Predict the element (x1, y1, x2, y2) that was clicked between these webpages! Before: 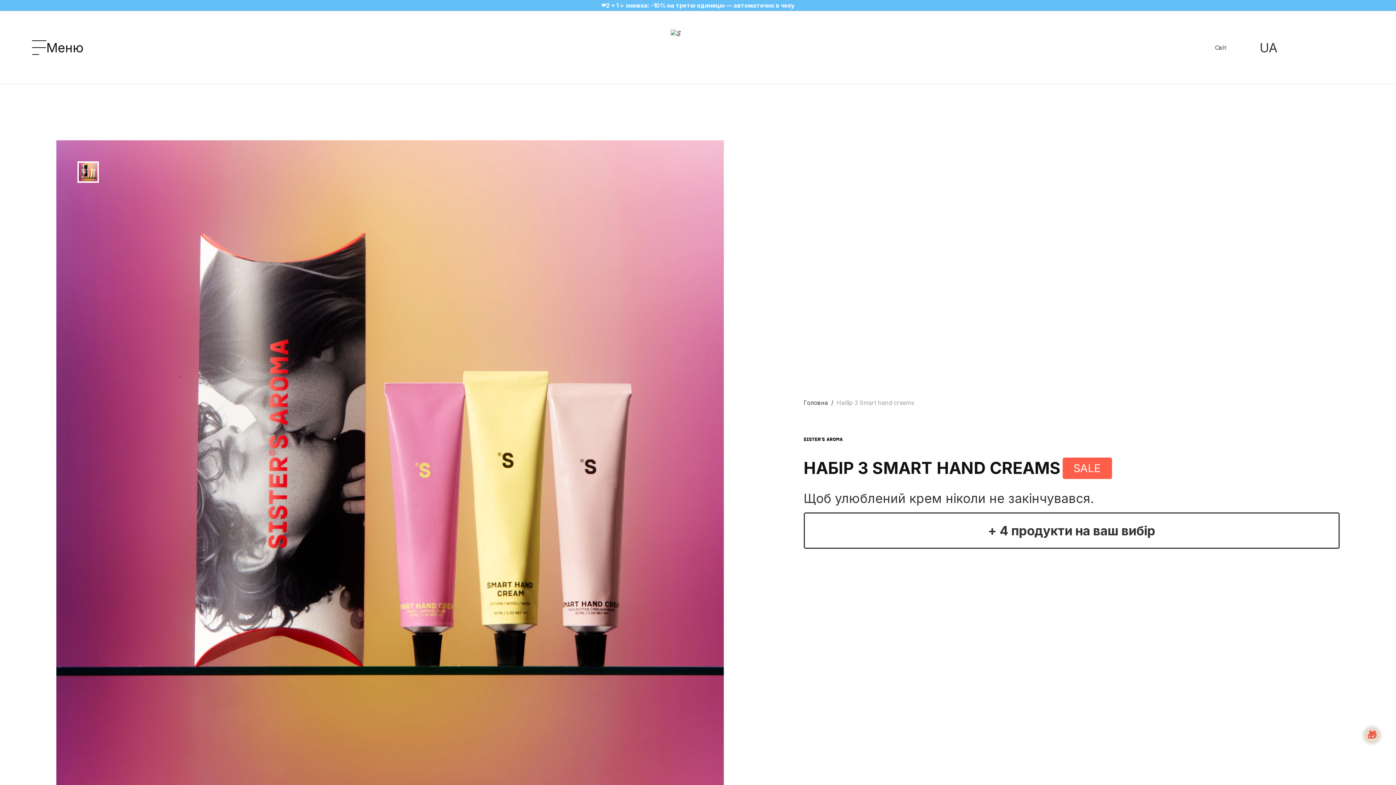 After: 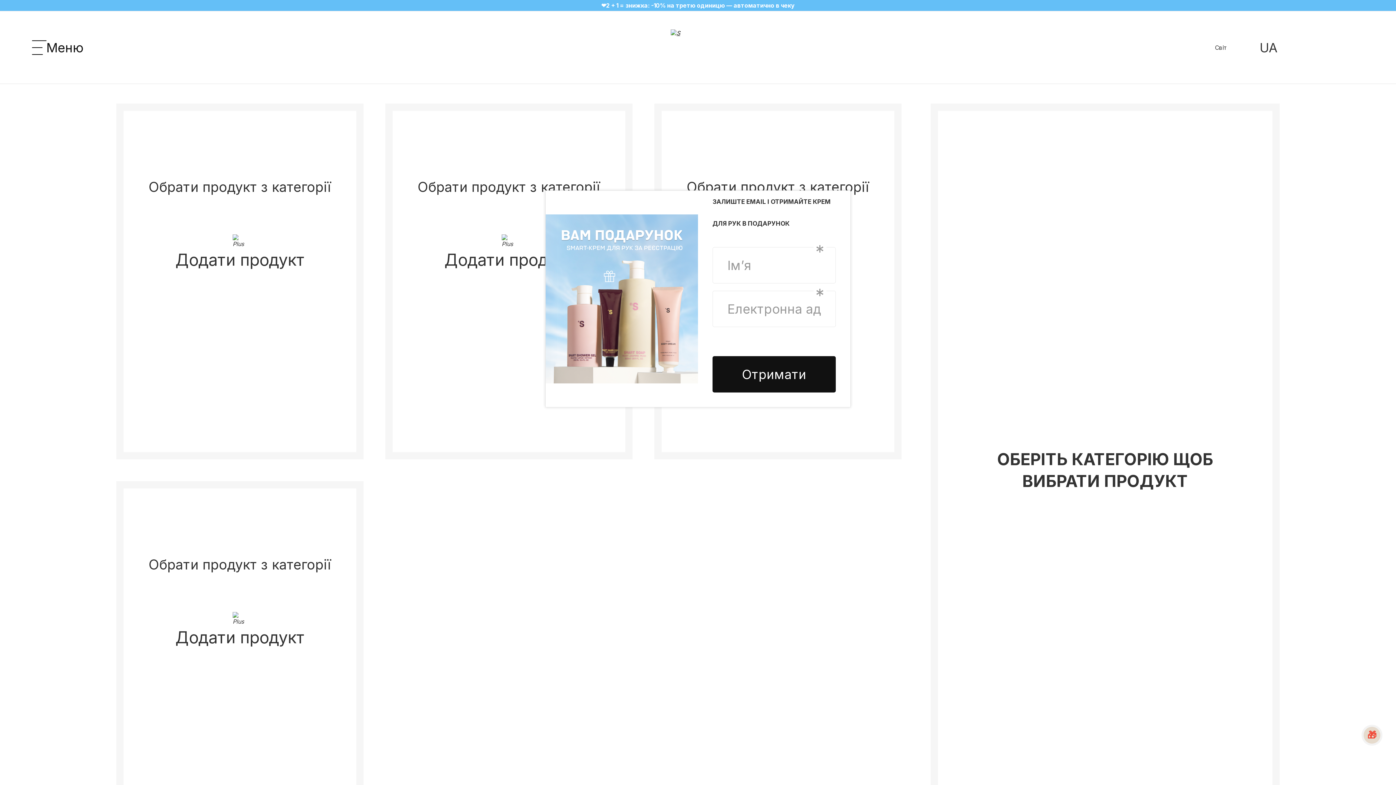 Action: bbox: (803, 512, 1339, 549) label: + 4 продукти на ваш вибір